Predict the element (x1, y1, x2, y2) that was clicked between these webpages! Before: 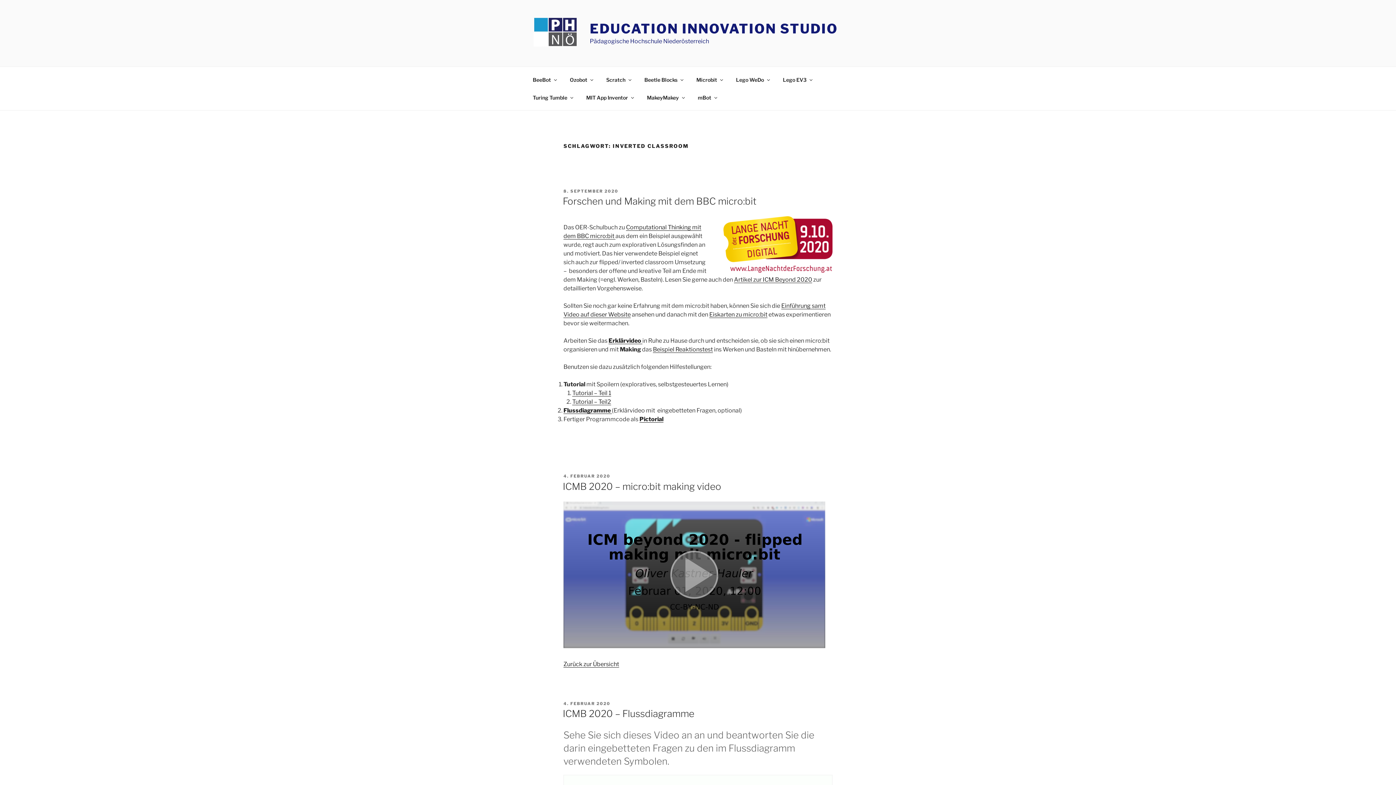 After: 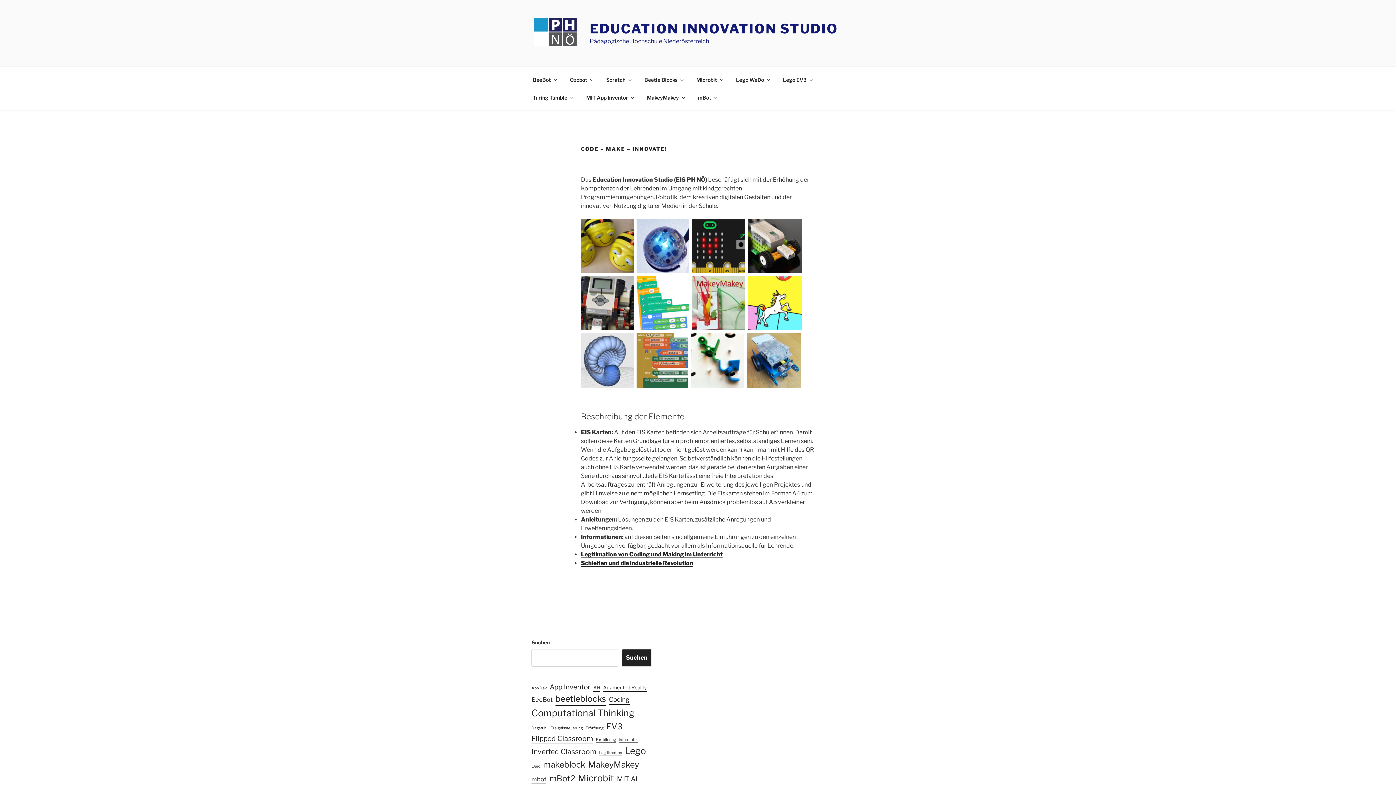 Action: bbox: (589, 20, 838, 36) label: EDUCATION INNOVATION STUDIO